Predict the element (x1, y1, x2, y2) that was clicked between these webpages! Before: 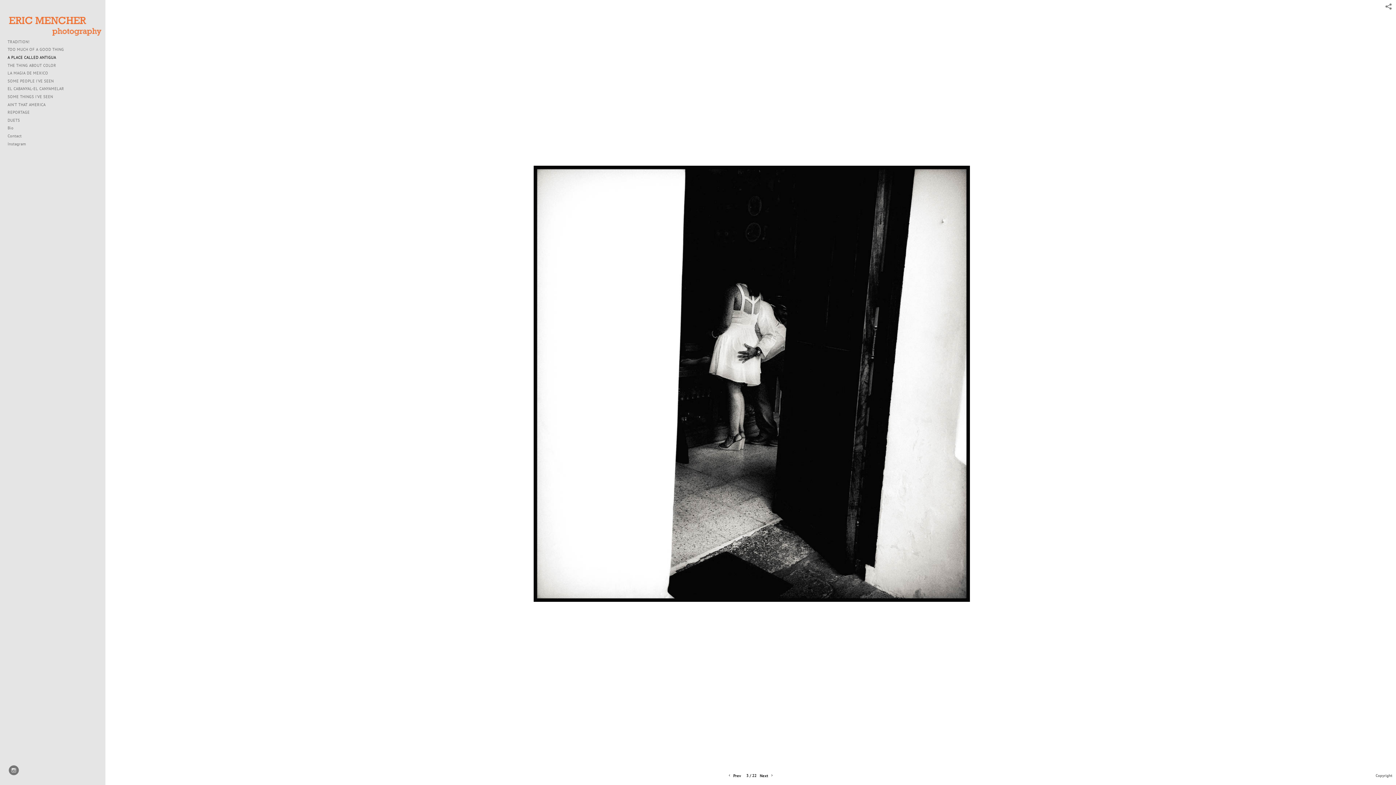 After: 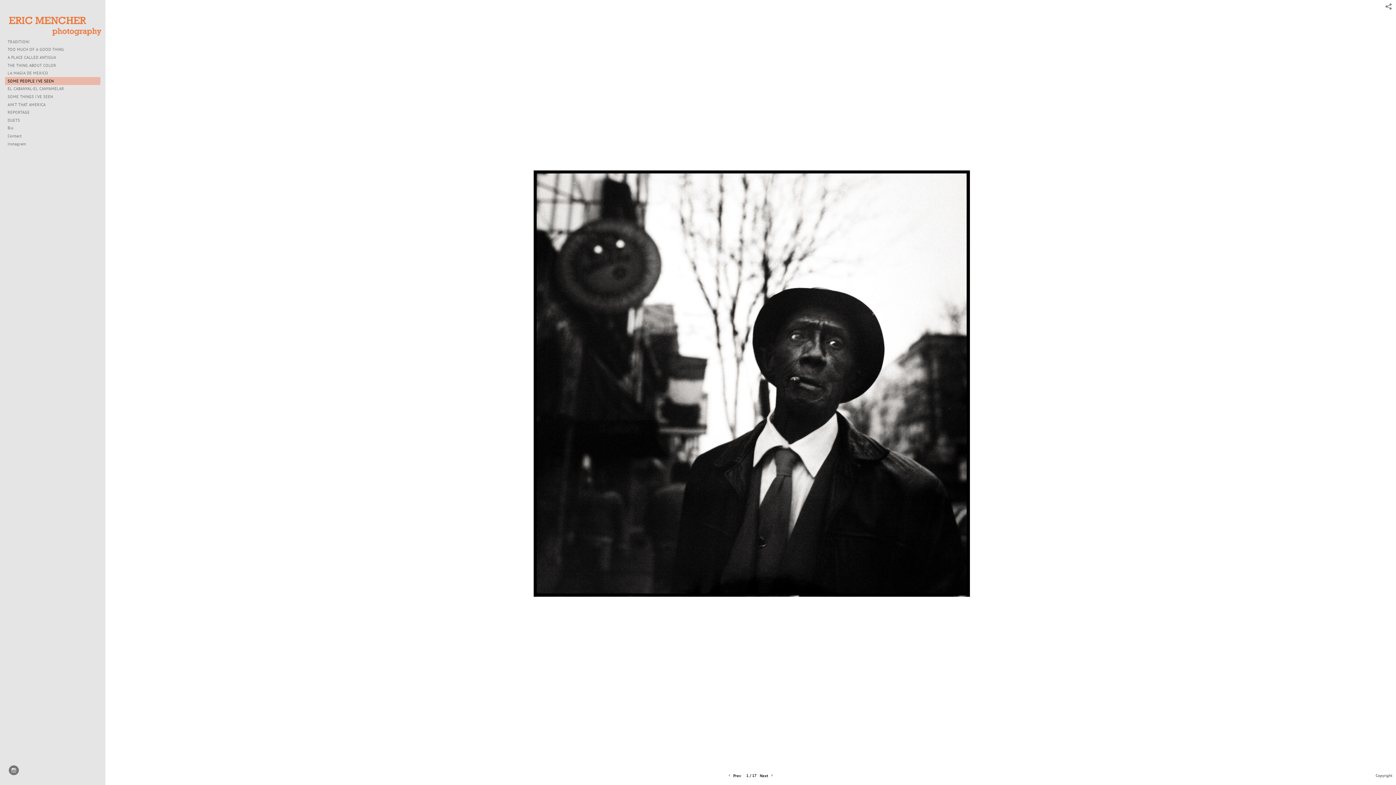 Action: bbox: (5, 77, 100, 84) label: SOME PEOPLE I'VE SEEN